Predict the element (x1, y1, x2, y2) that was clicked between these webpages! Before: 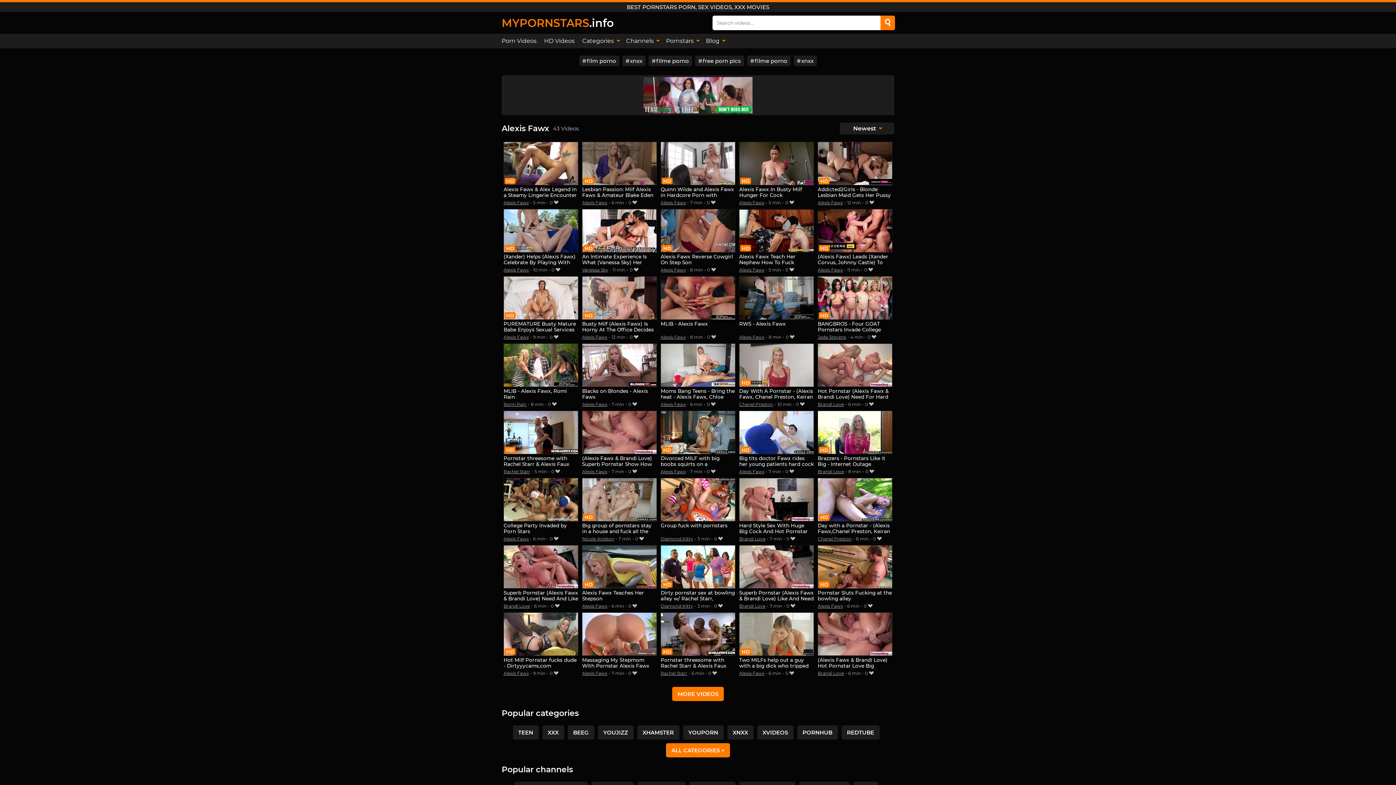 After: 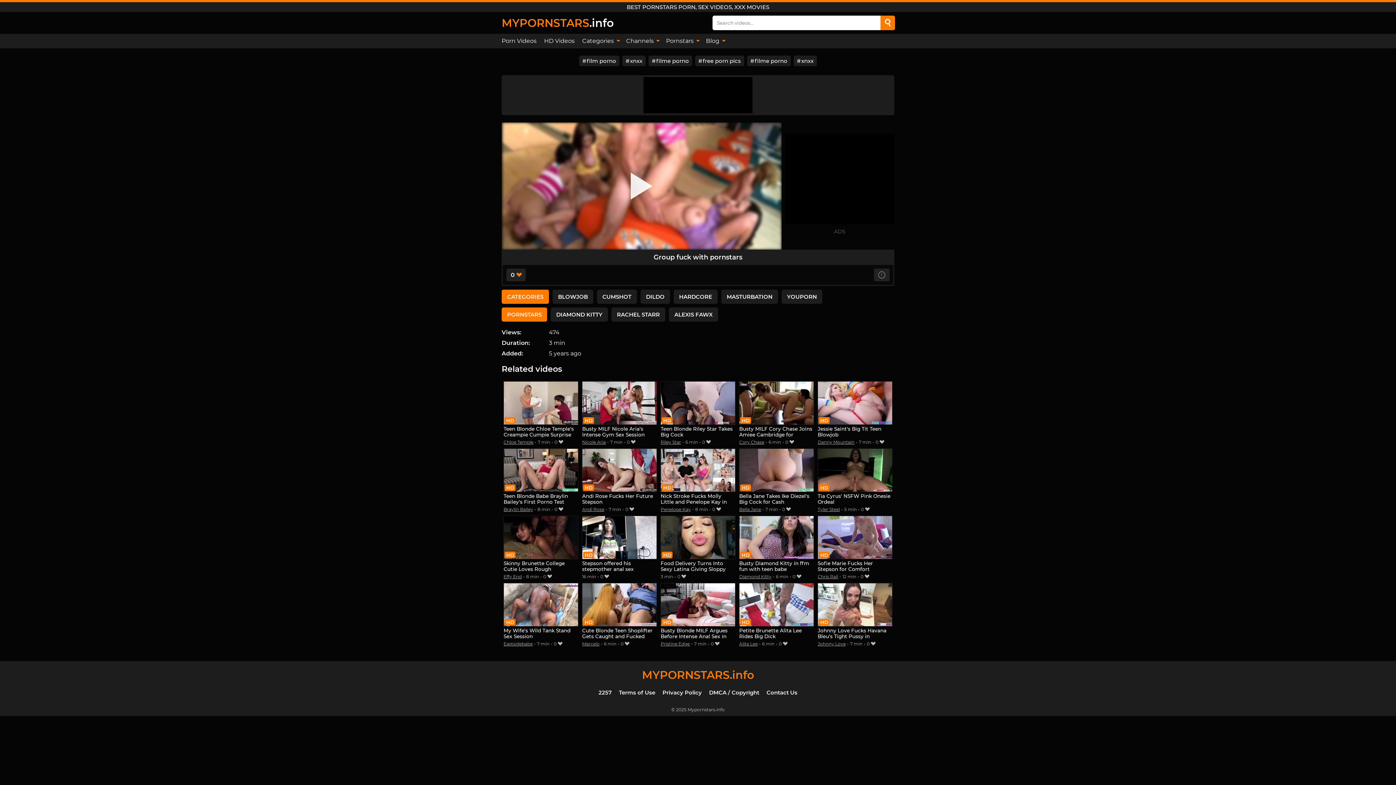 Action: label: Group fuck with pornstars bbox: (660, 478, 735, 535)